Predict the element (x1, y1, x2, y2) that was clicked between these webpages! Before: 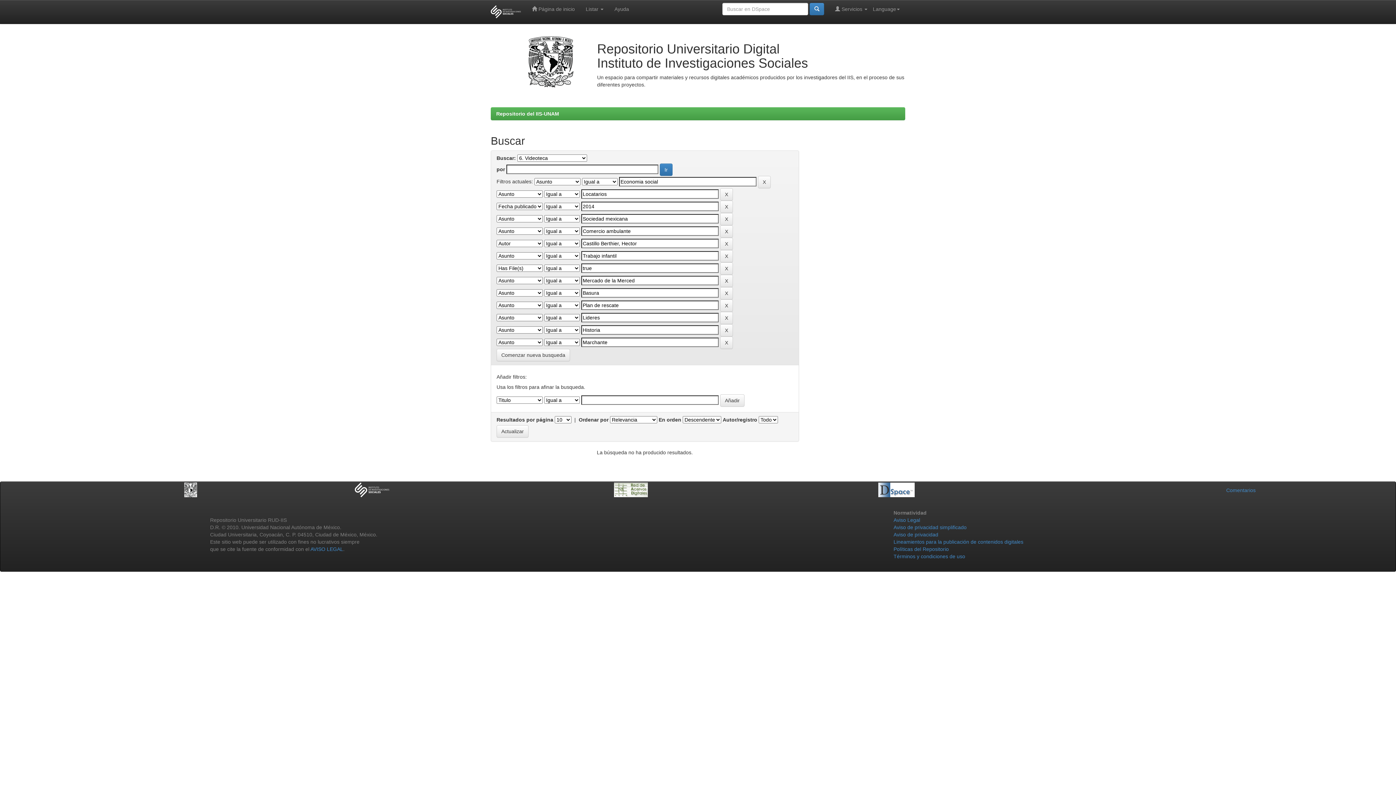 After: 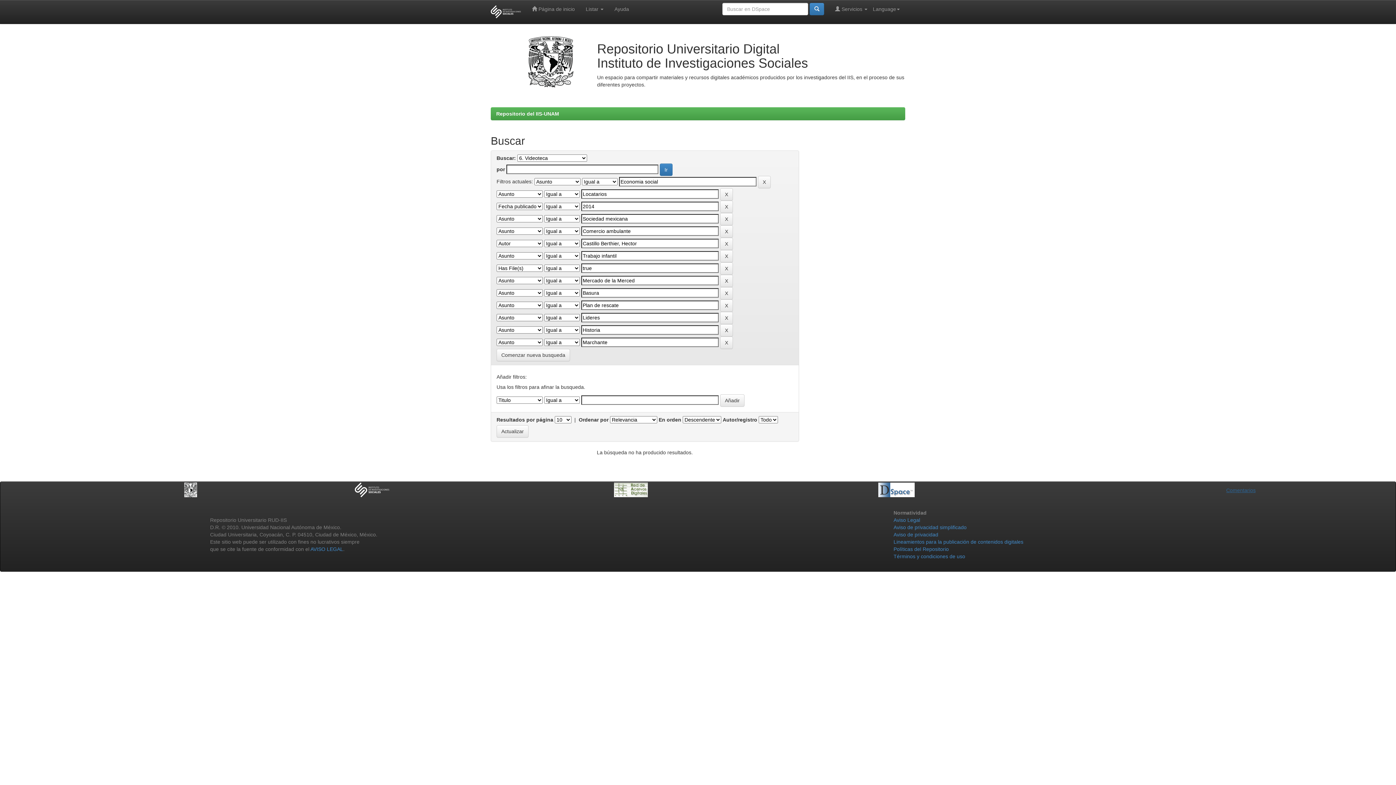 Action: label: Comentarios bbox: (1226, 487, 1256, 493)